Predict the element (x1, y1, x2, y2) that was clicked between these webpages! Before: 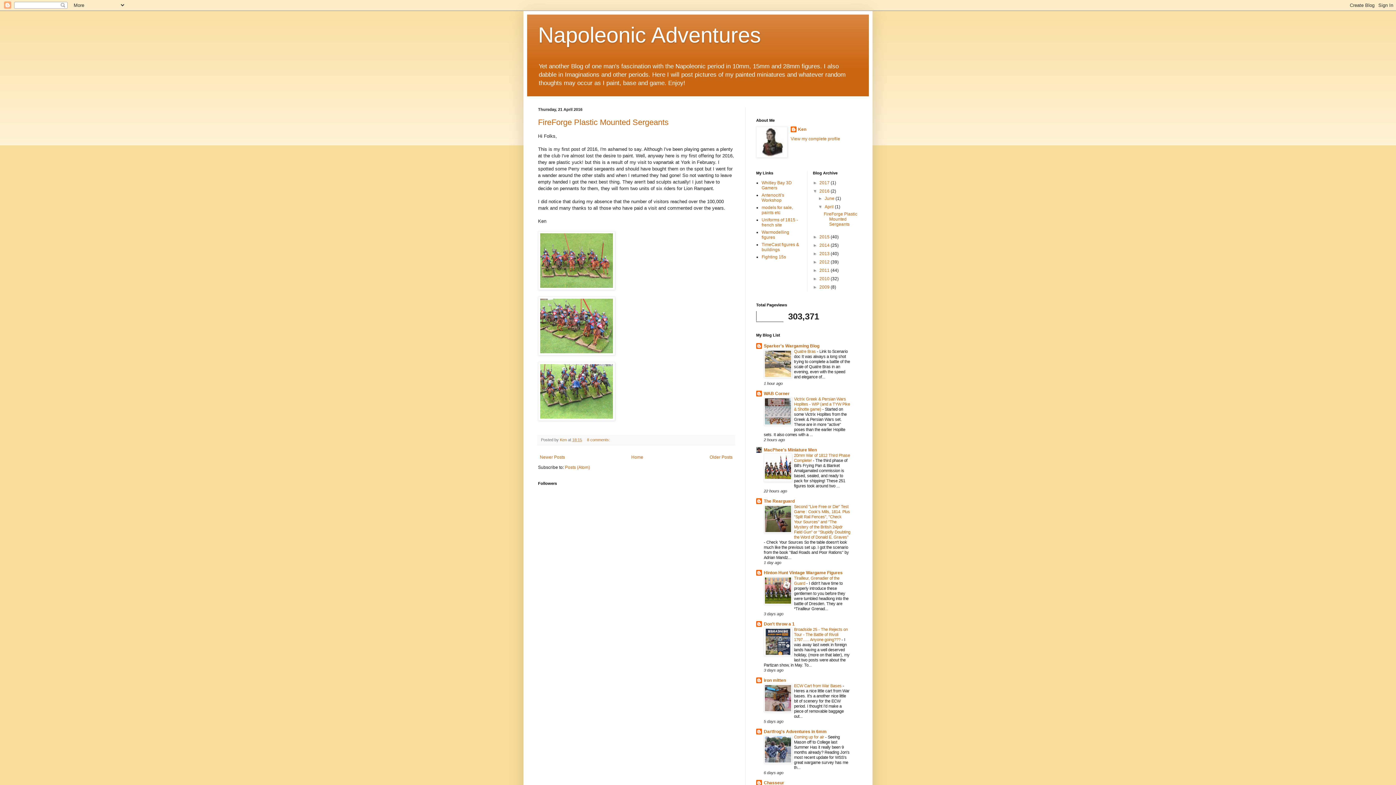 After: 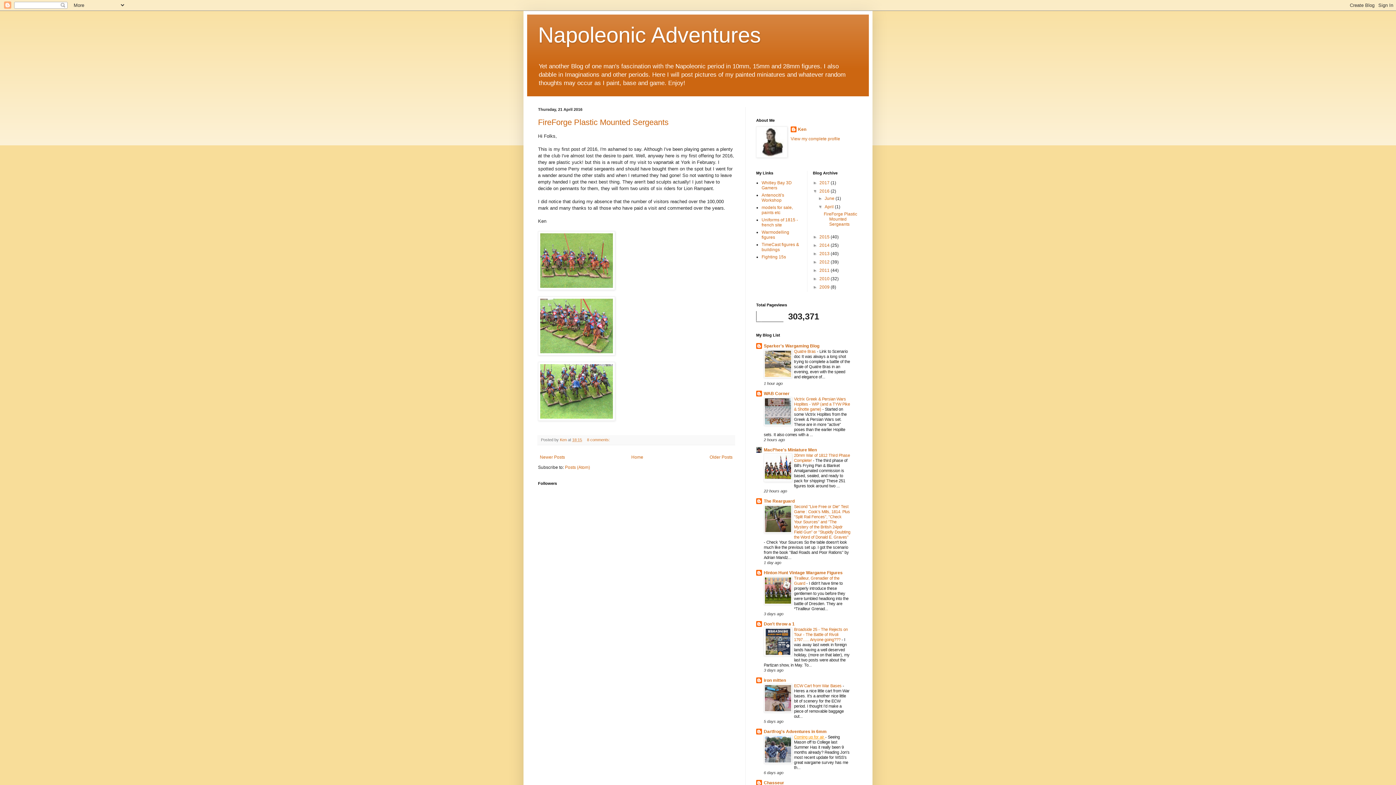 Action: label: Coming up for air  bbox: (794, 735, 825, 739)